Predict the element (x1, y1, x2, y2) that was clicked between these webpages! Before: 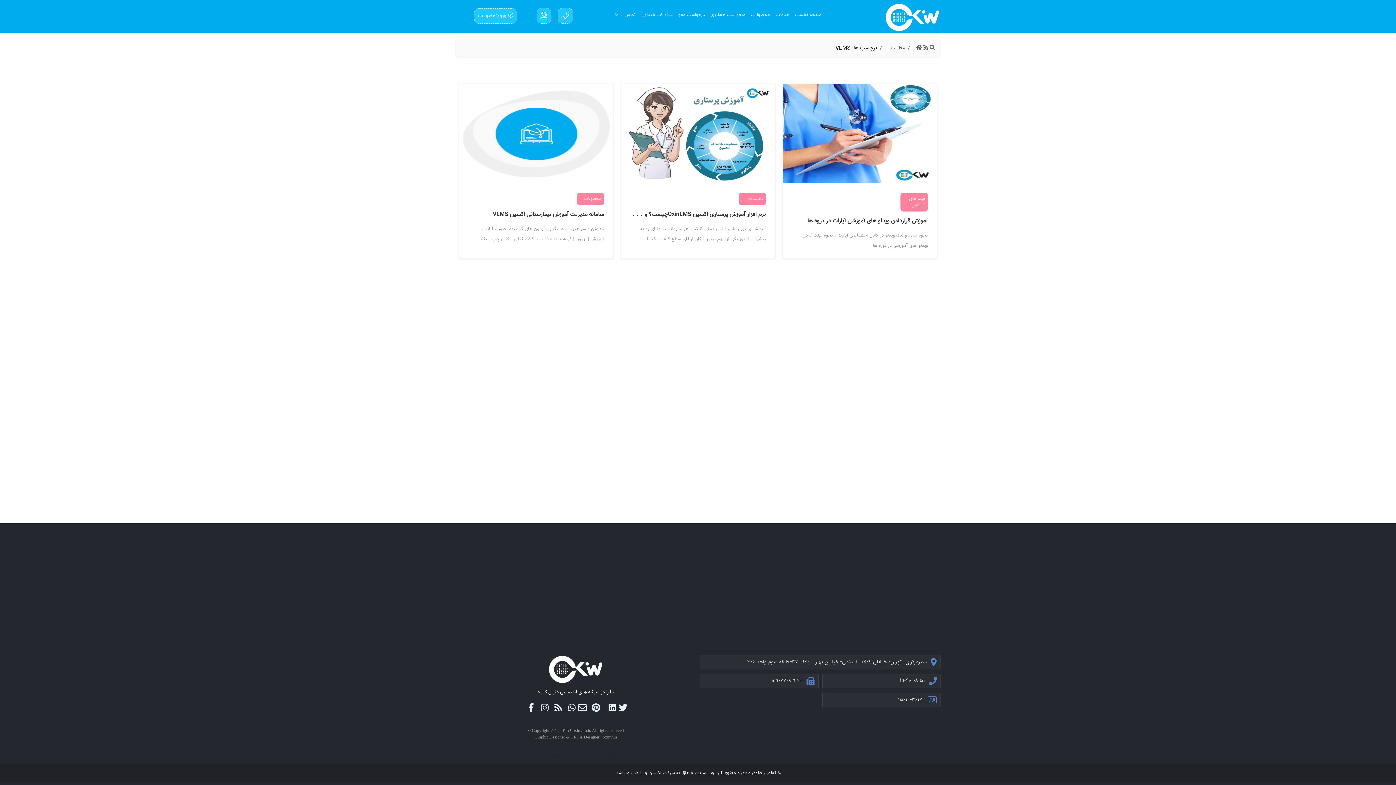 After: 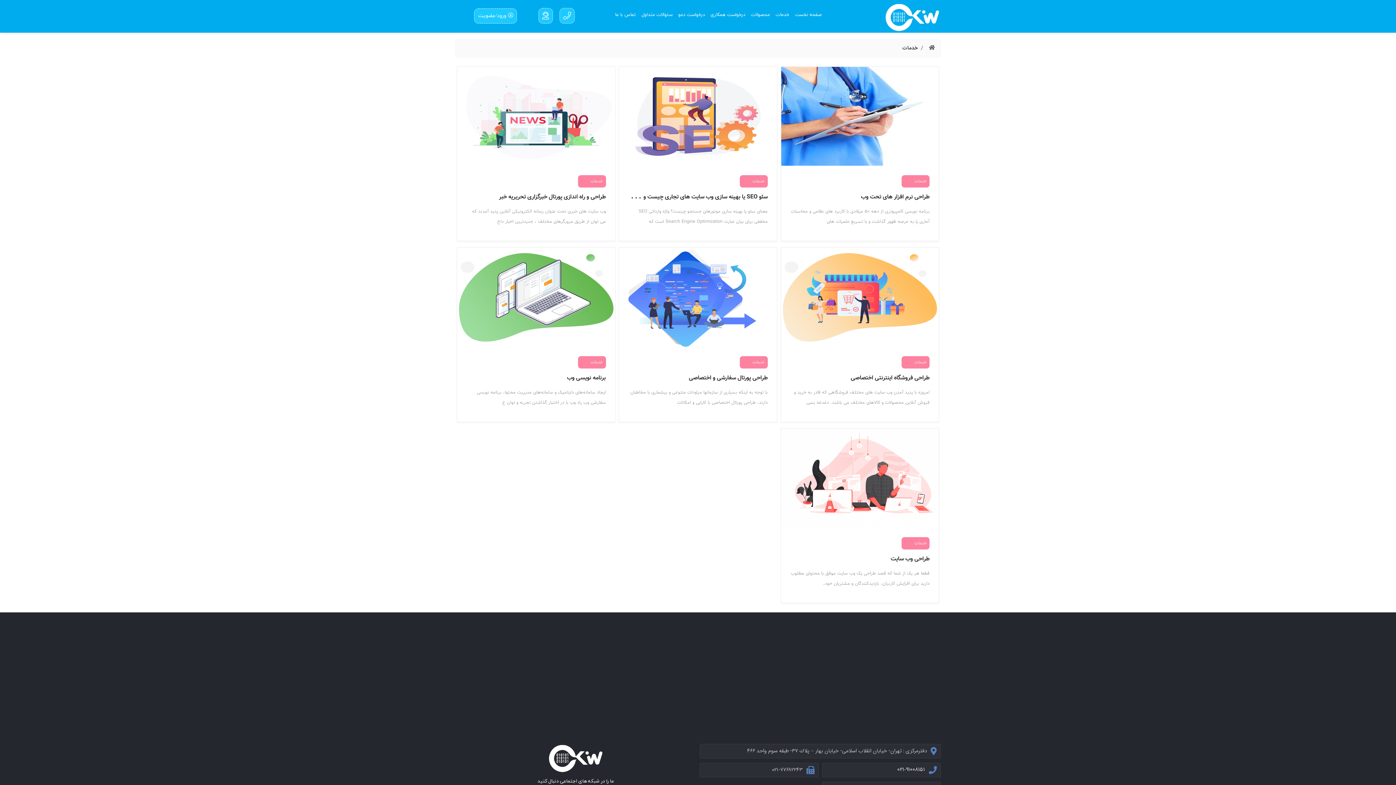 Action: bbox: (772, 8, 792, 21) label: خدمات